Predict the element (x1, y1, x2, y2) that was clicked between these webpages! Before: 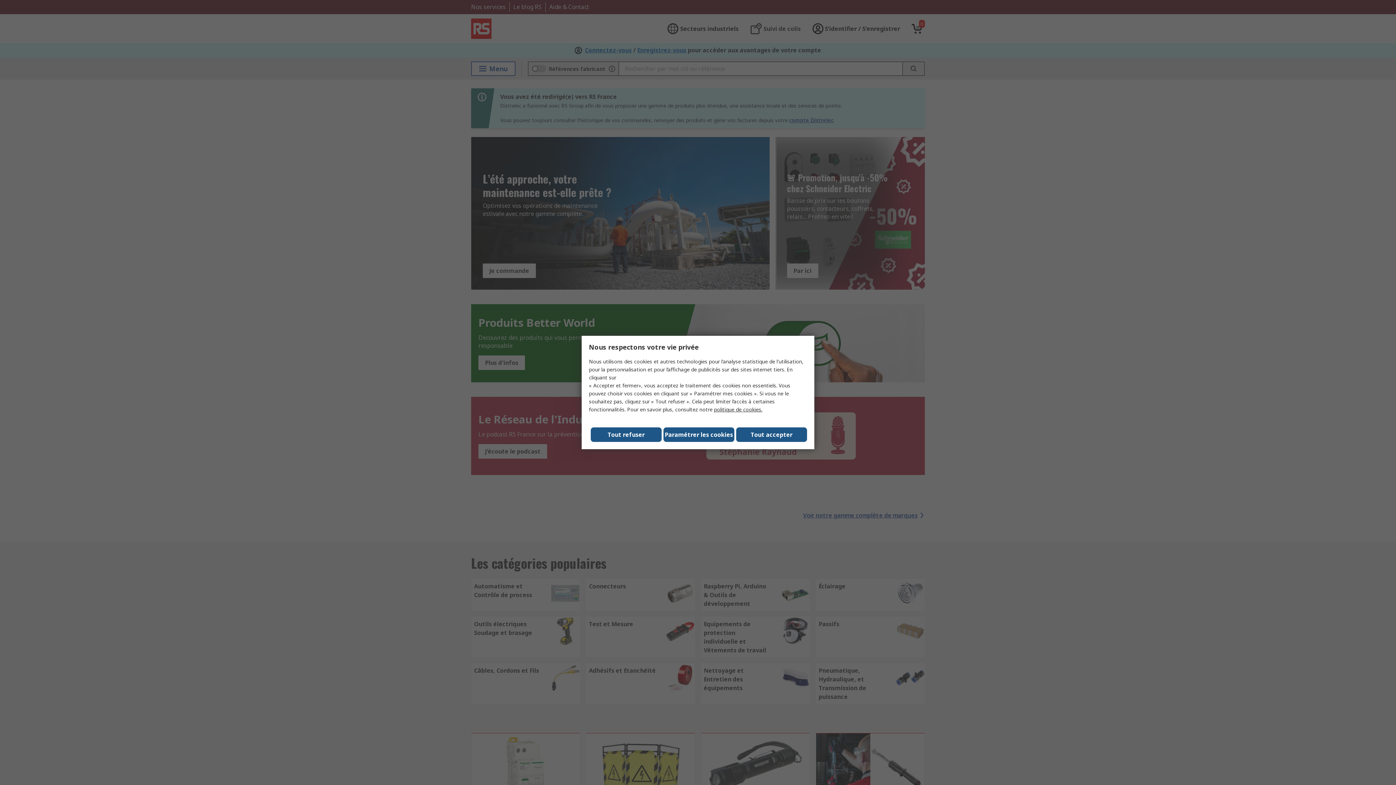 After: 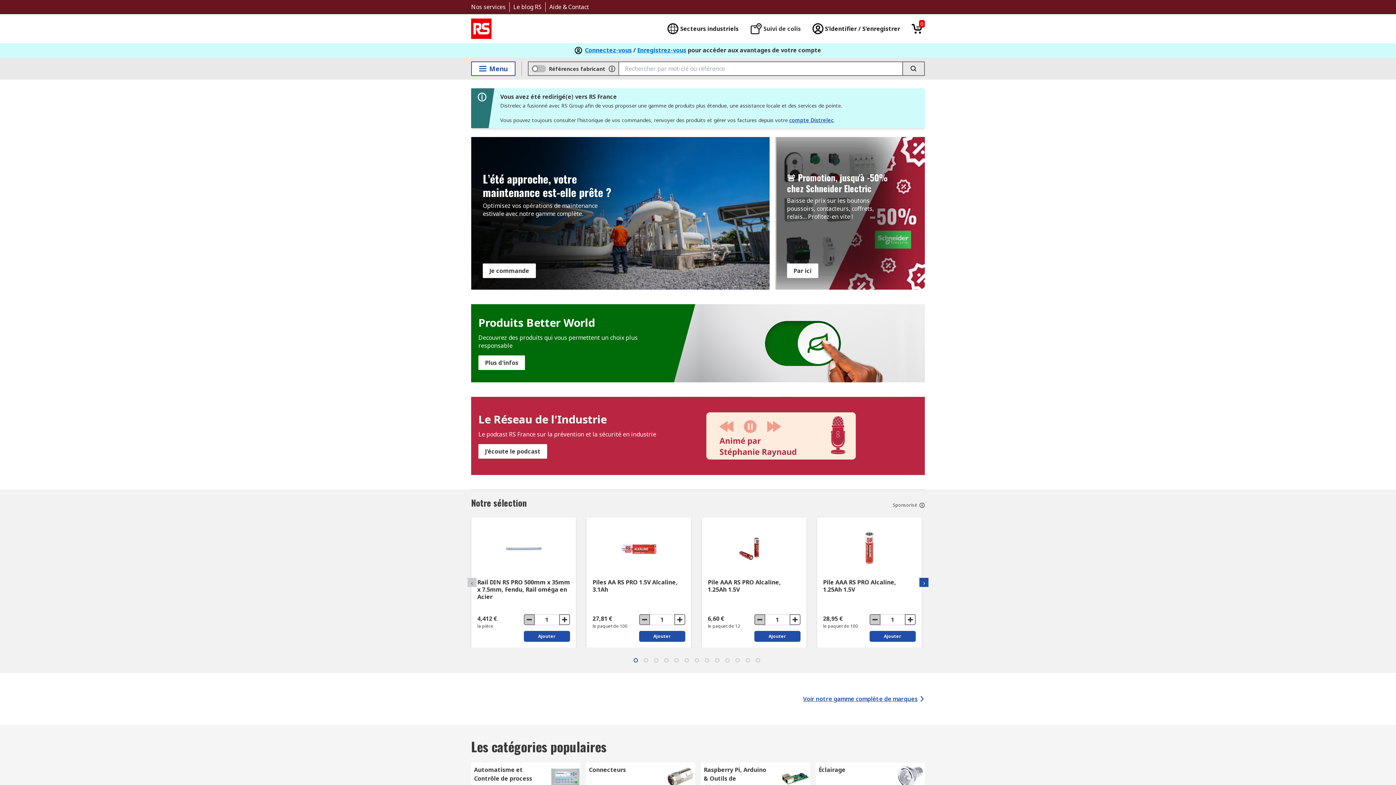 Action: label: Close consent Widget bbox: (736, 427, 807, 442)